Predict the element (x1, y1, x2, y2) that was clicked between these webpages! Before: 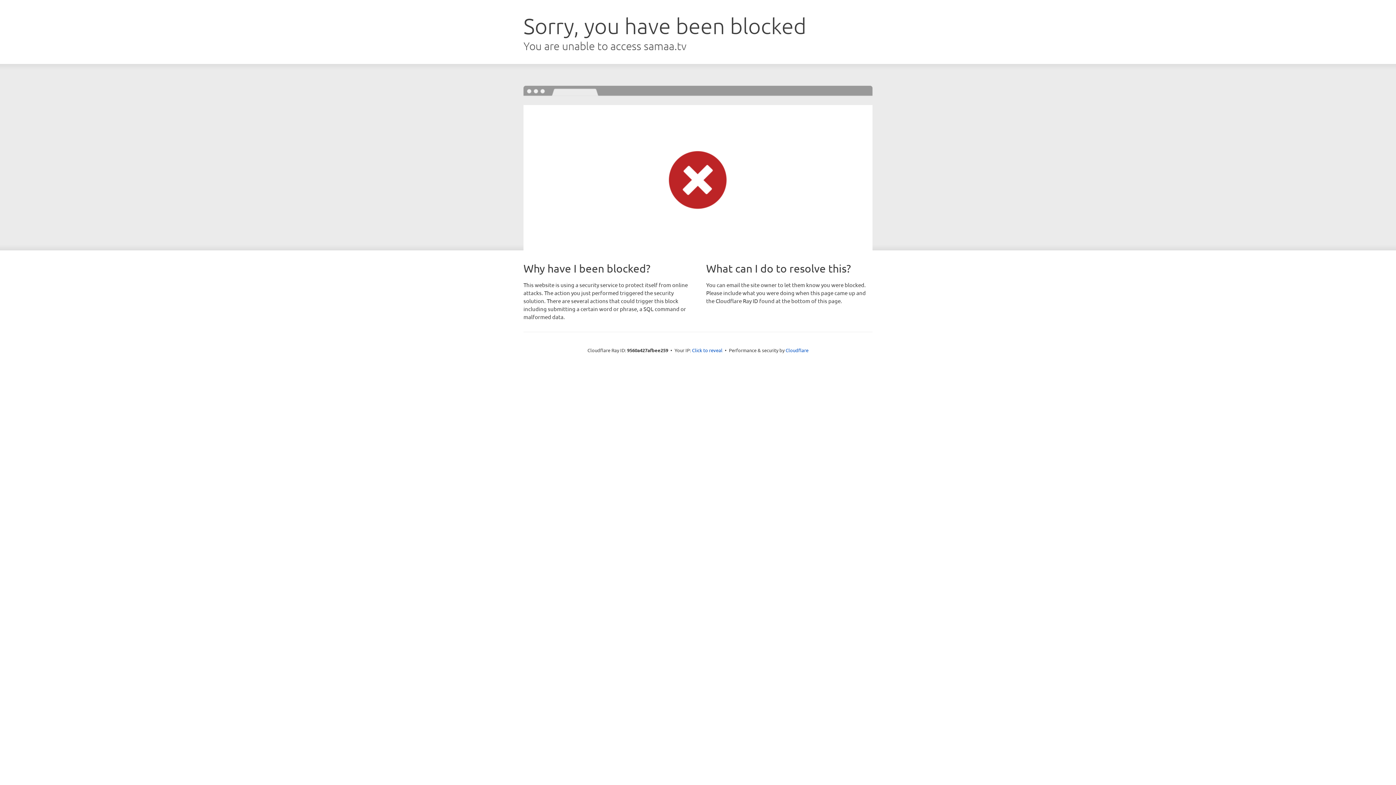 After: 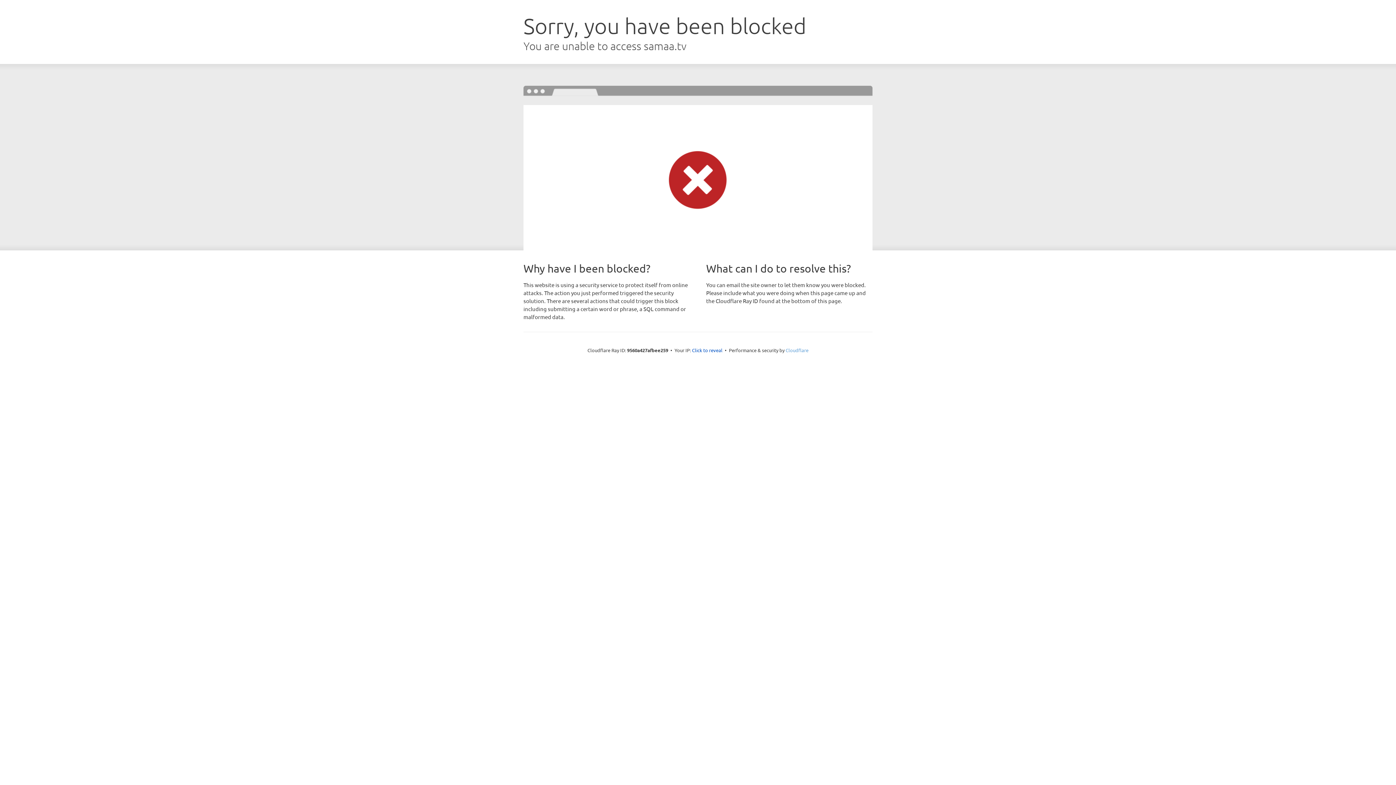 Action: label: Cloudflare bbox: (785, 347, 808, 353)